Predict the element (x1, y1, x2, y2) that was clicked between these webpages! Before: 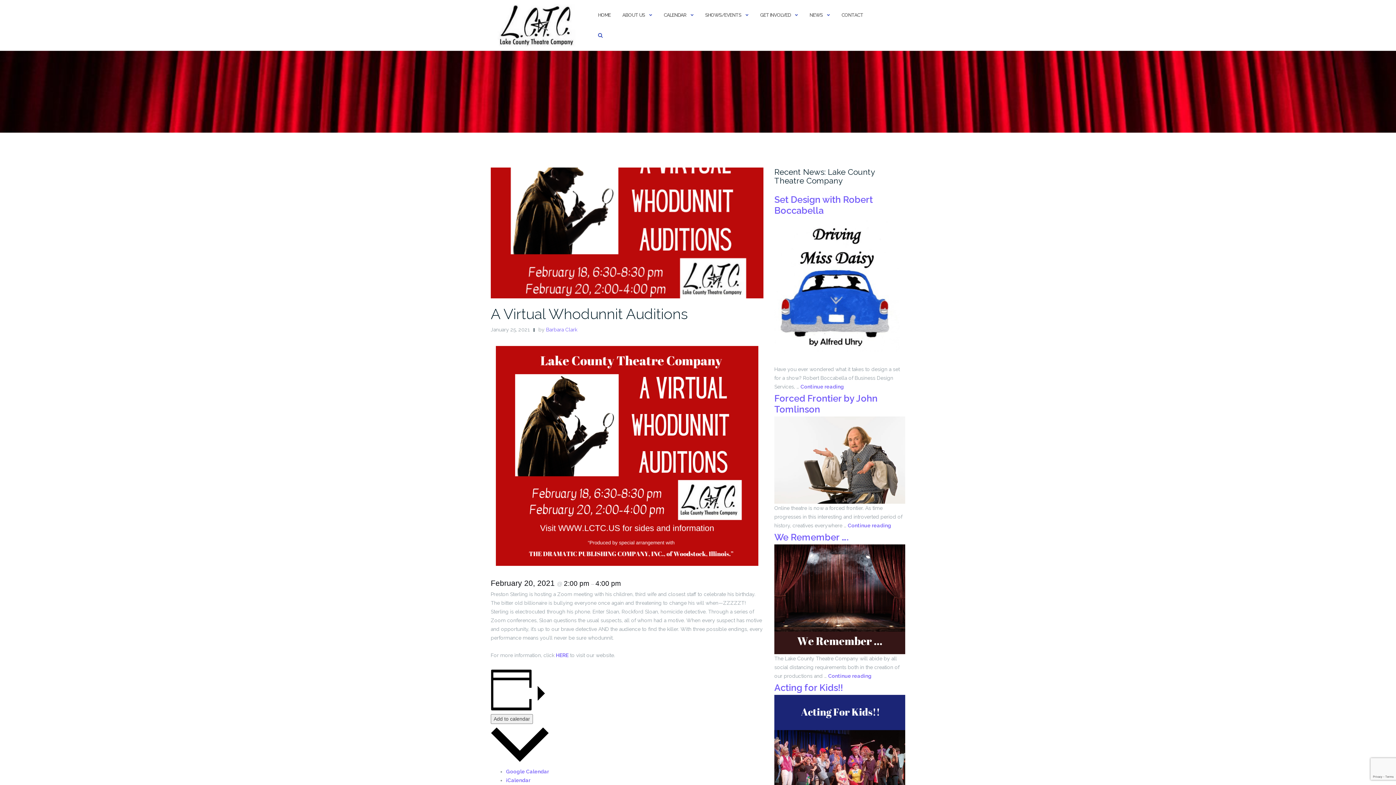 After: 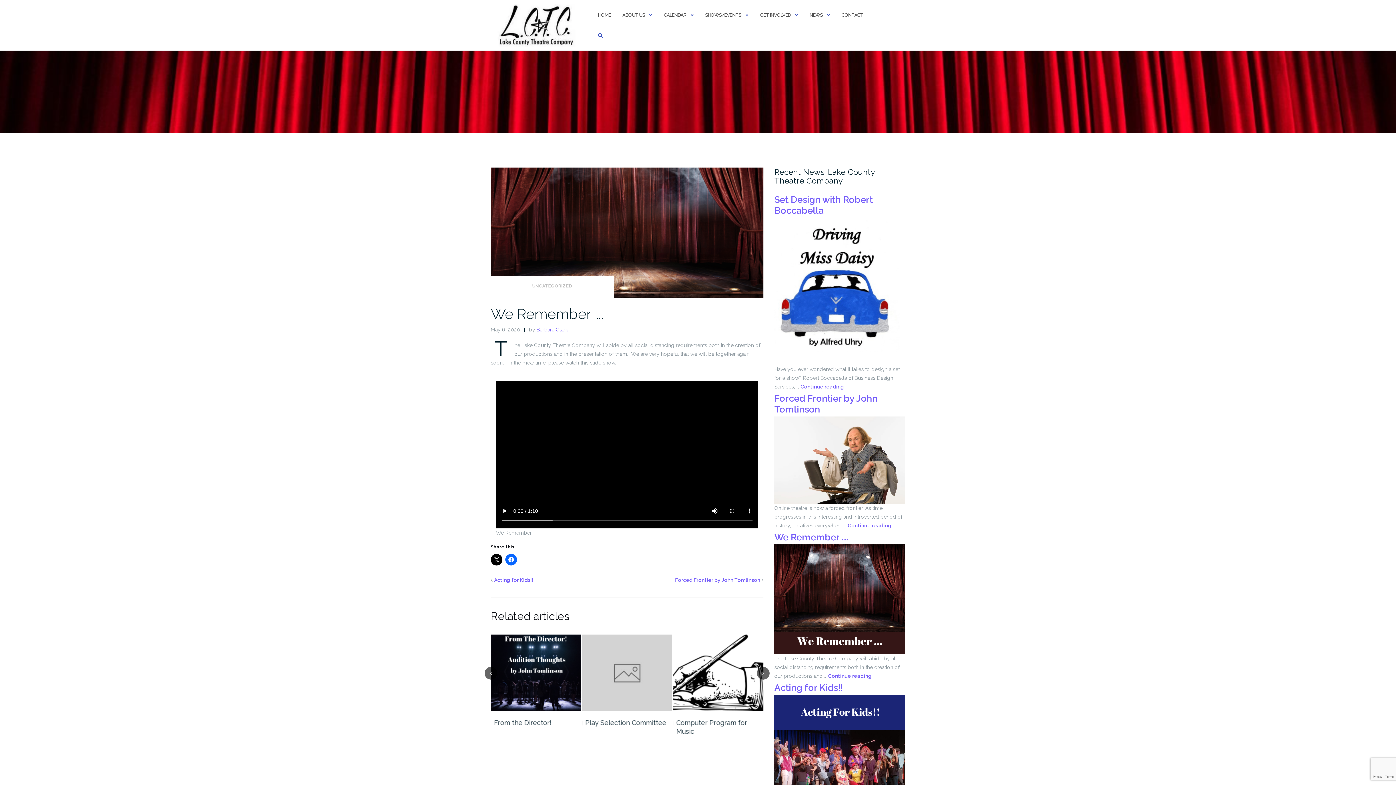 Action: label: Continue reading
We Remember …. bbox: (828, 673, 872, 679)